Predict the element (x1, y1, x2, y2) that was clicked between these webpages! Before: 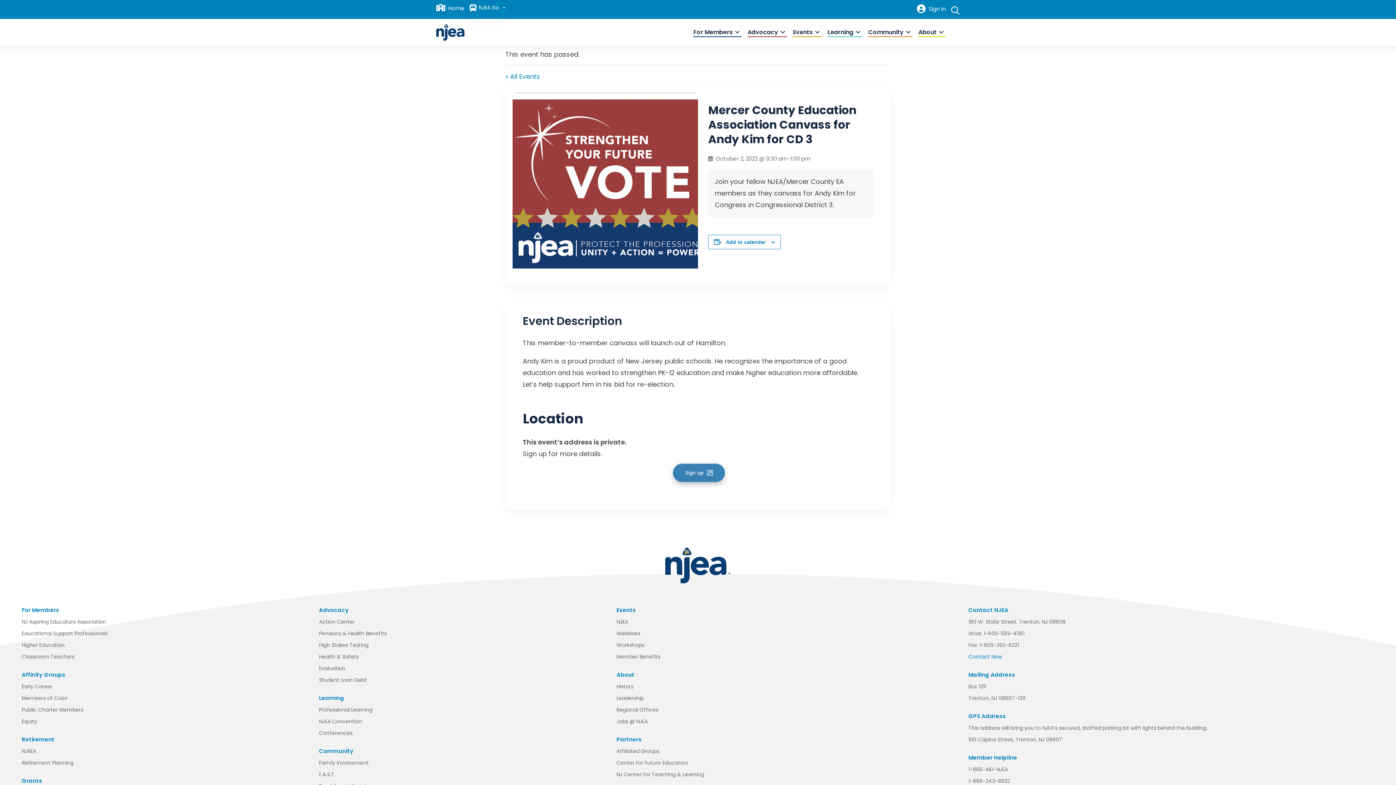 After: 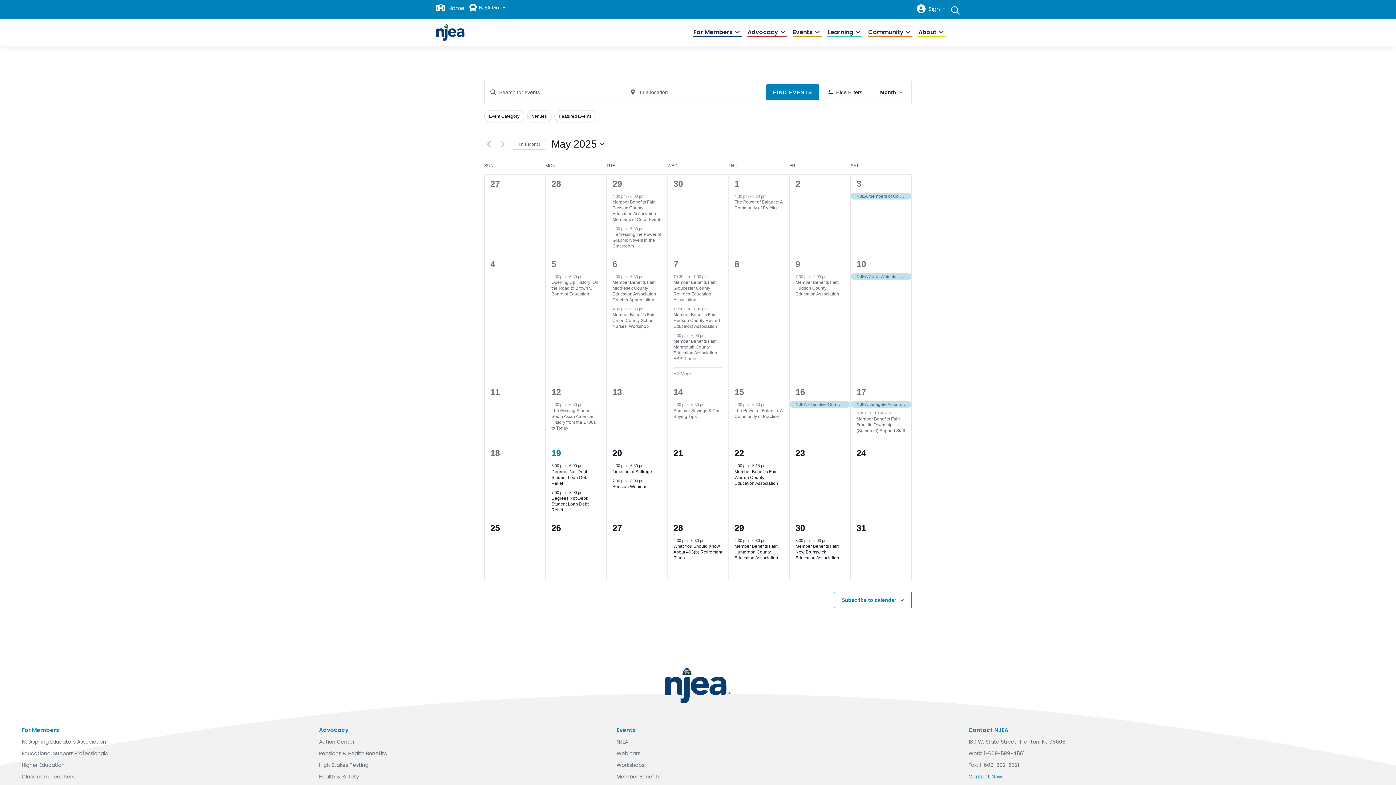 Action: label: NJEA bbox: (616, 618, 628, 625)